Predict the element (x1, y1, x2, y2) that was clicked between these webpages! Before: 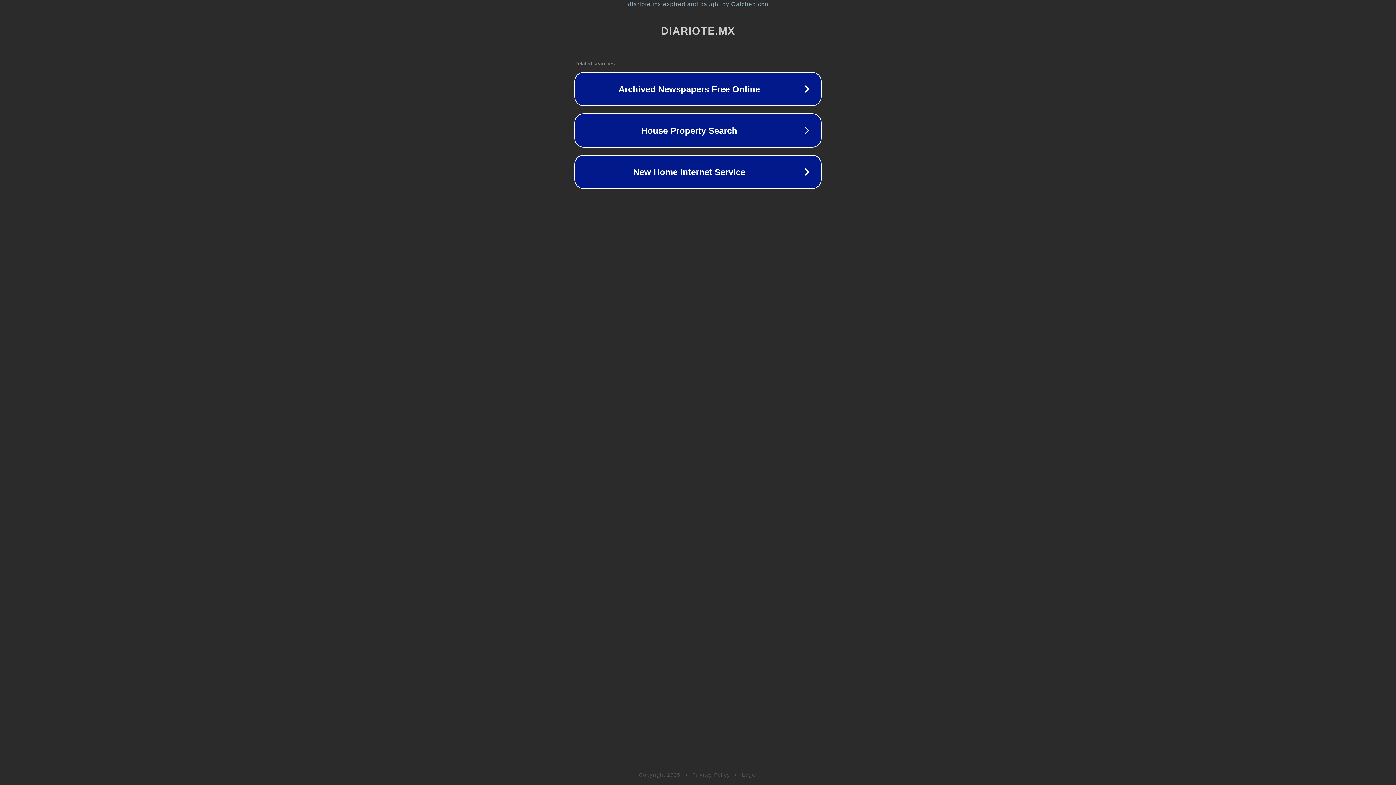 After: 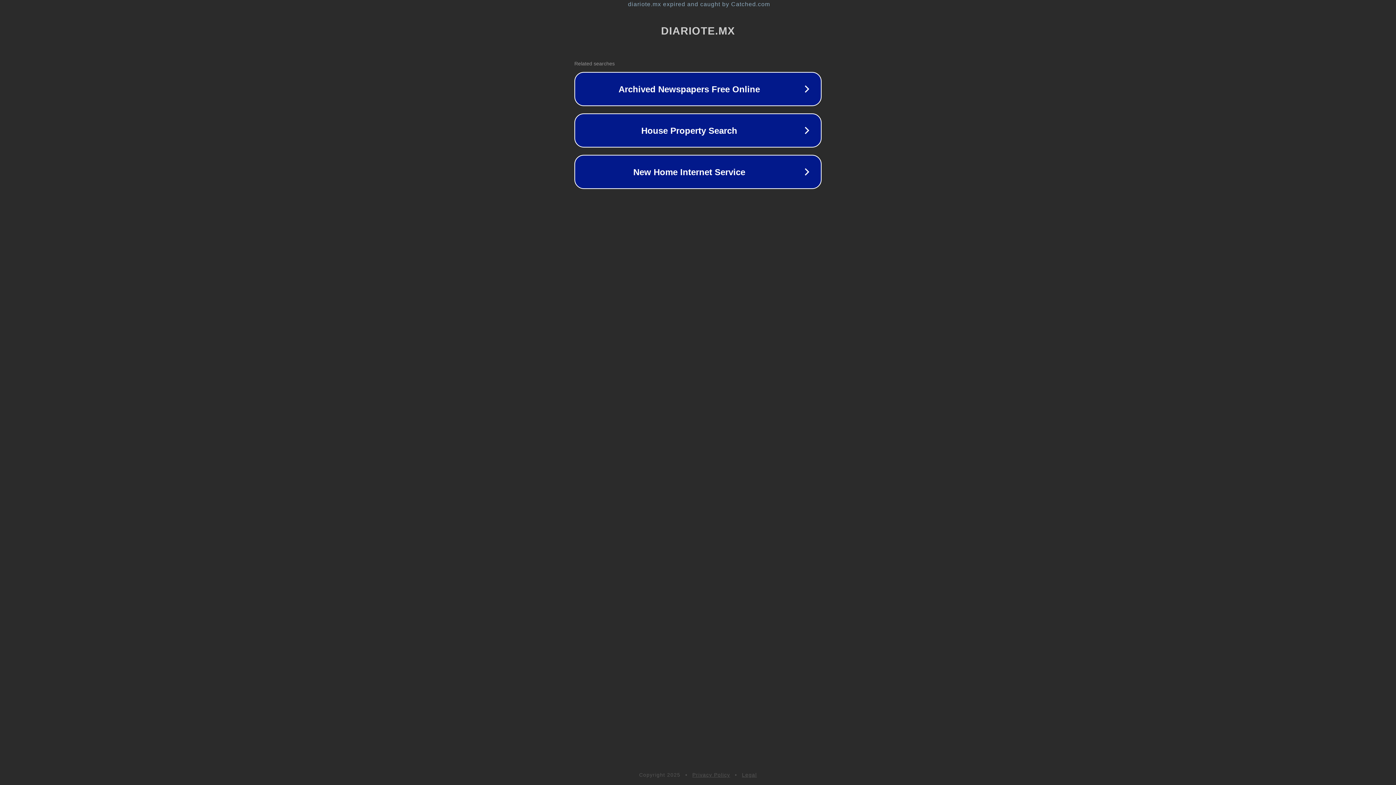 Action: label: Legal bbox: (742, 772, 757, 778)